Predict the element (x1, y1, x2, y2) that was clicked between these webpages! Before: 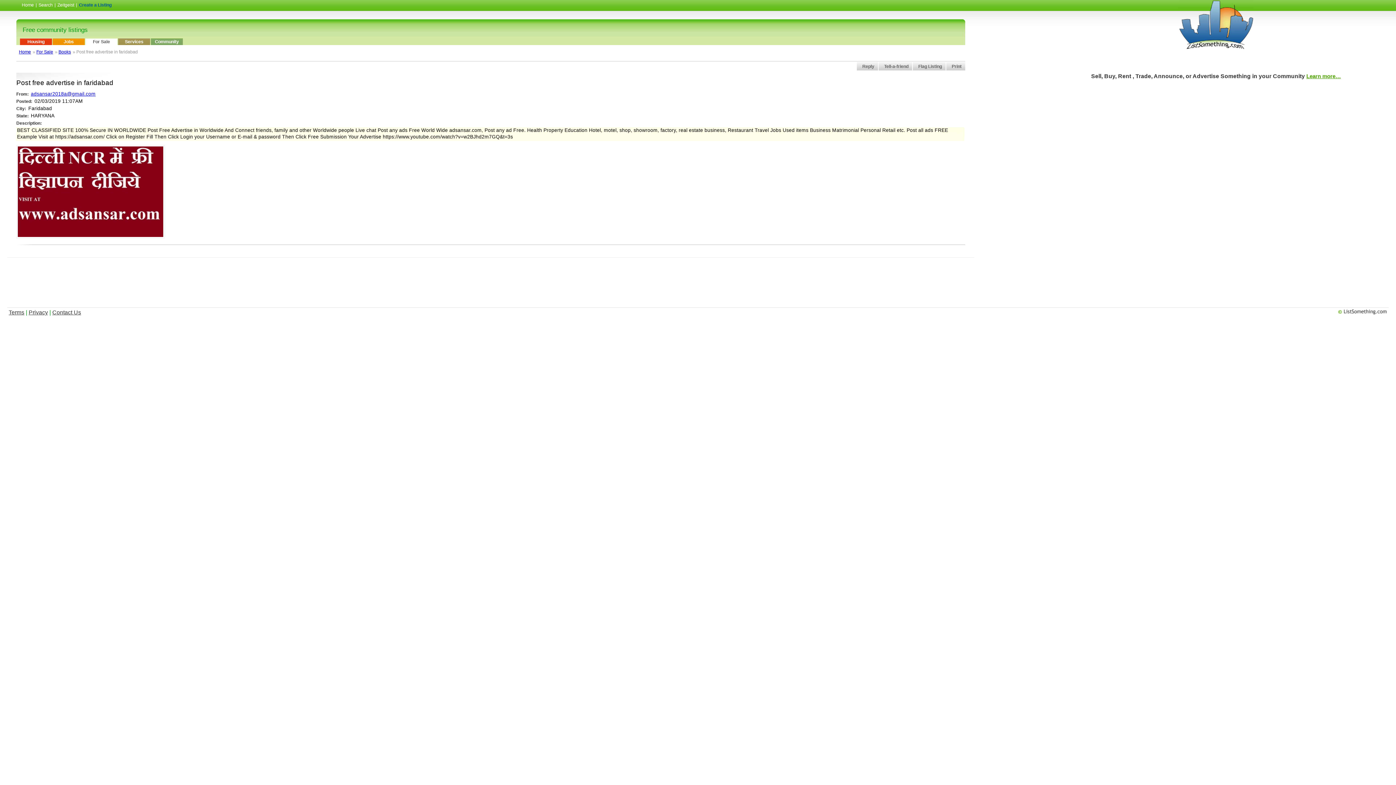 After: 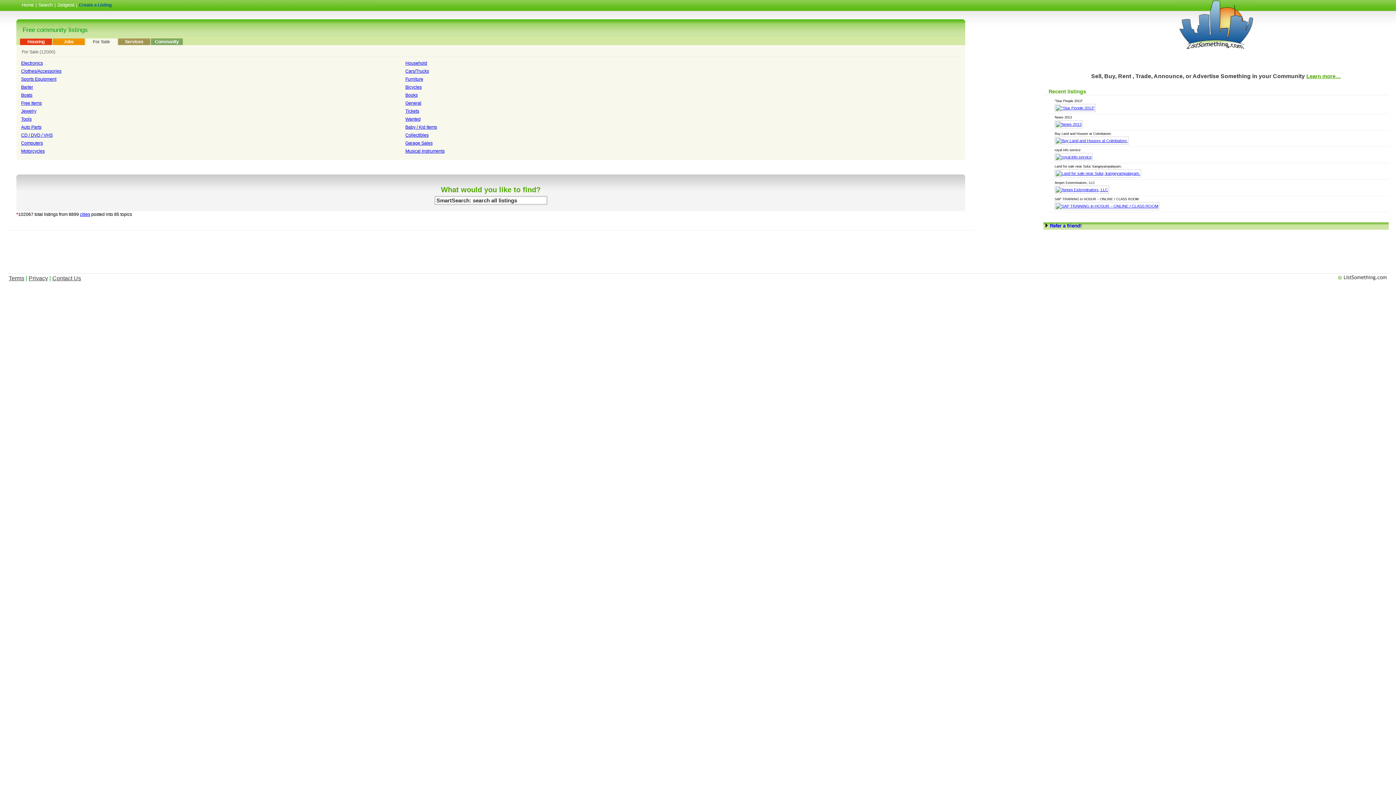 Action: label: For Sale bbox: (85, 38, 117, 45)